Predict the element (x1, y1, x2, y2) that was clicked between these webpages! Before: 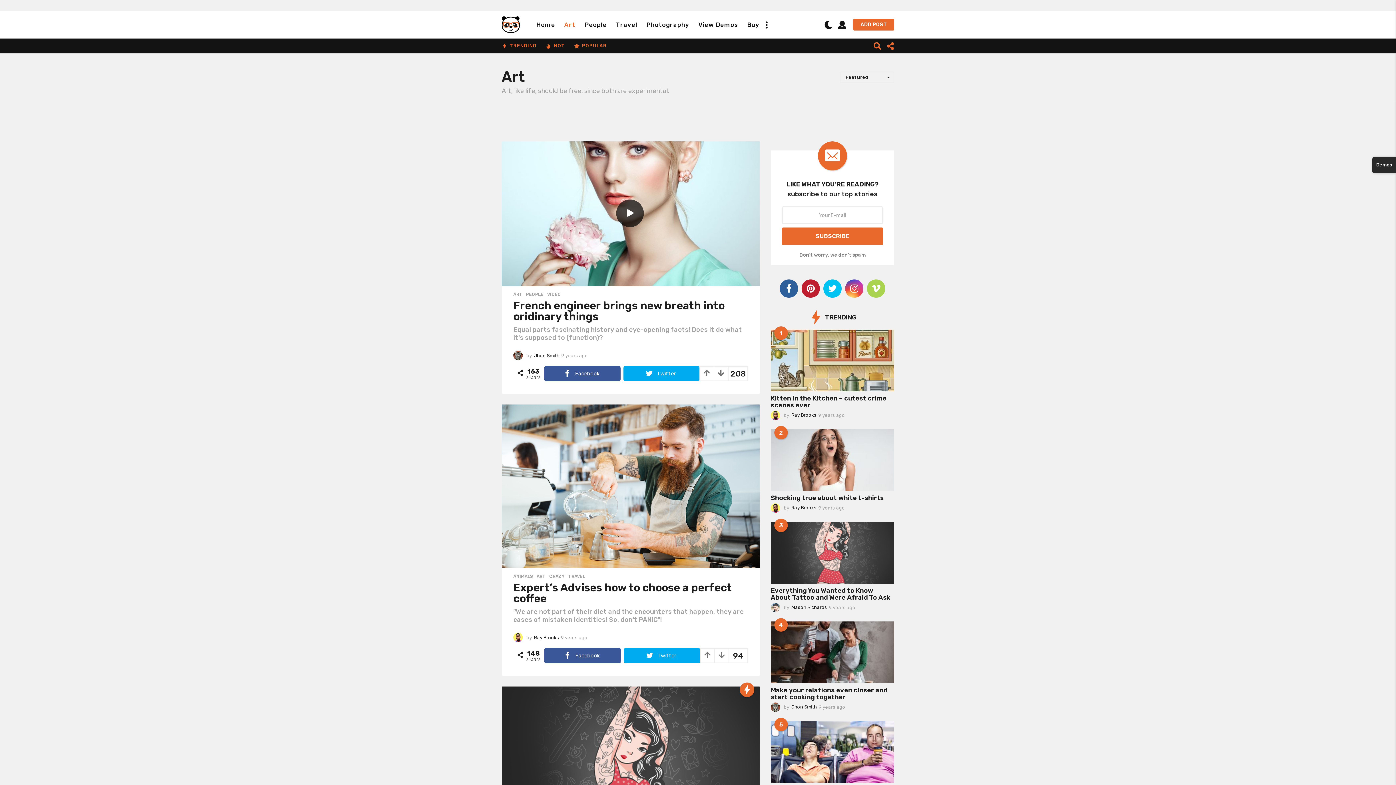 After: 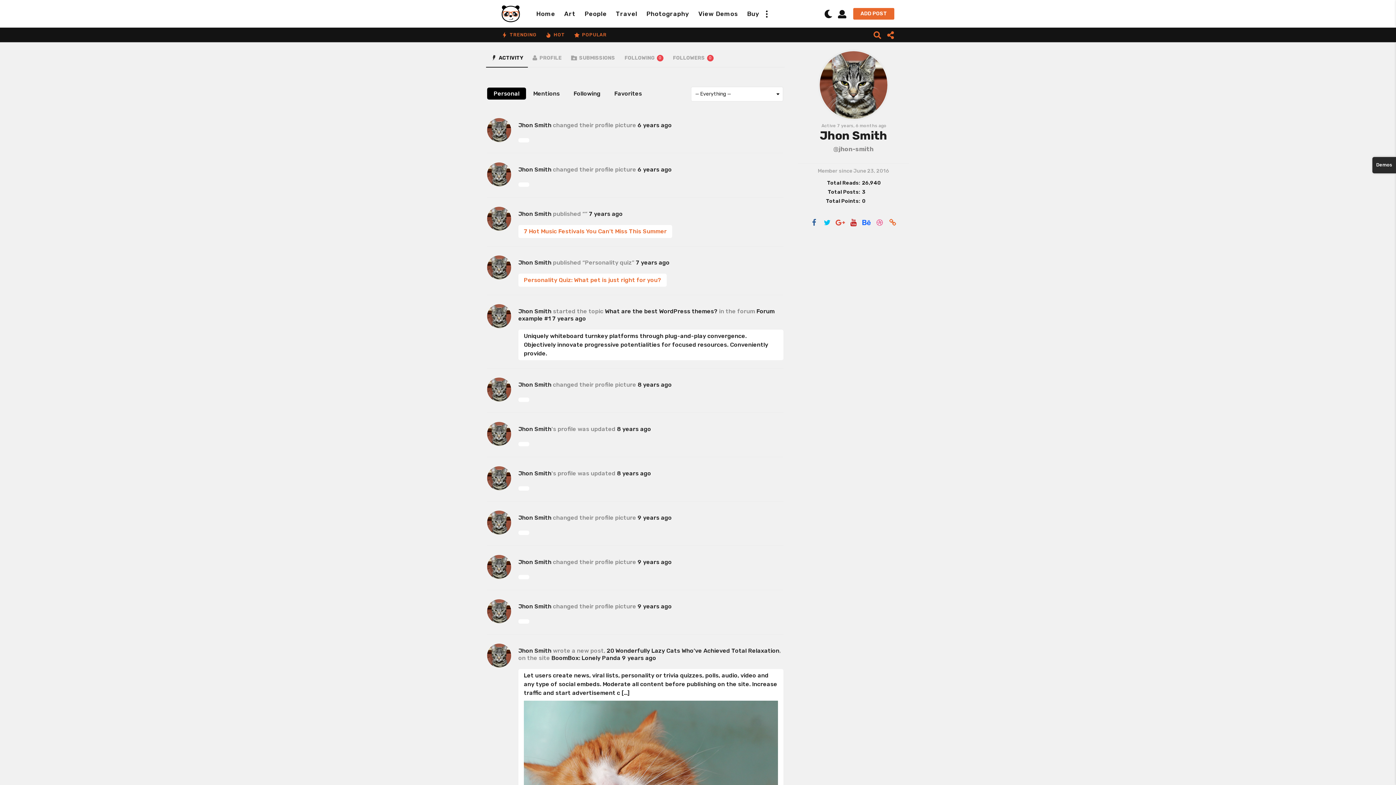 Action: bbox: (770, 702, 780, 712)